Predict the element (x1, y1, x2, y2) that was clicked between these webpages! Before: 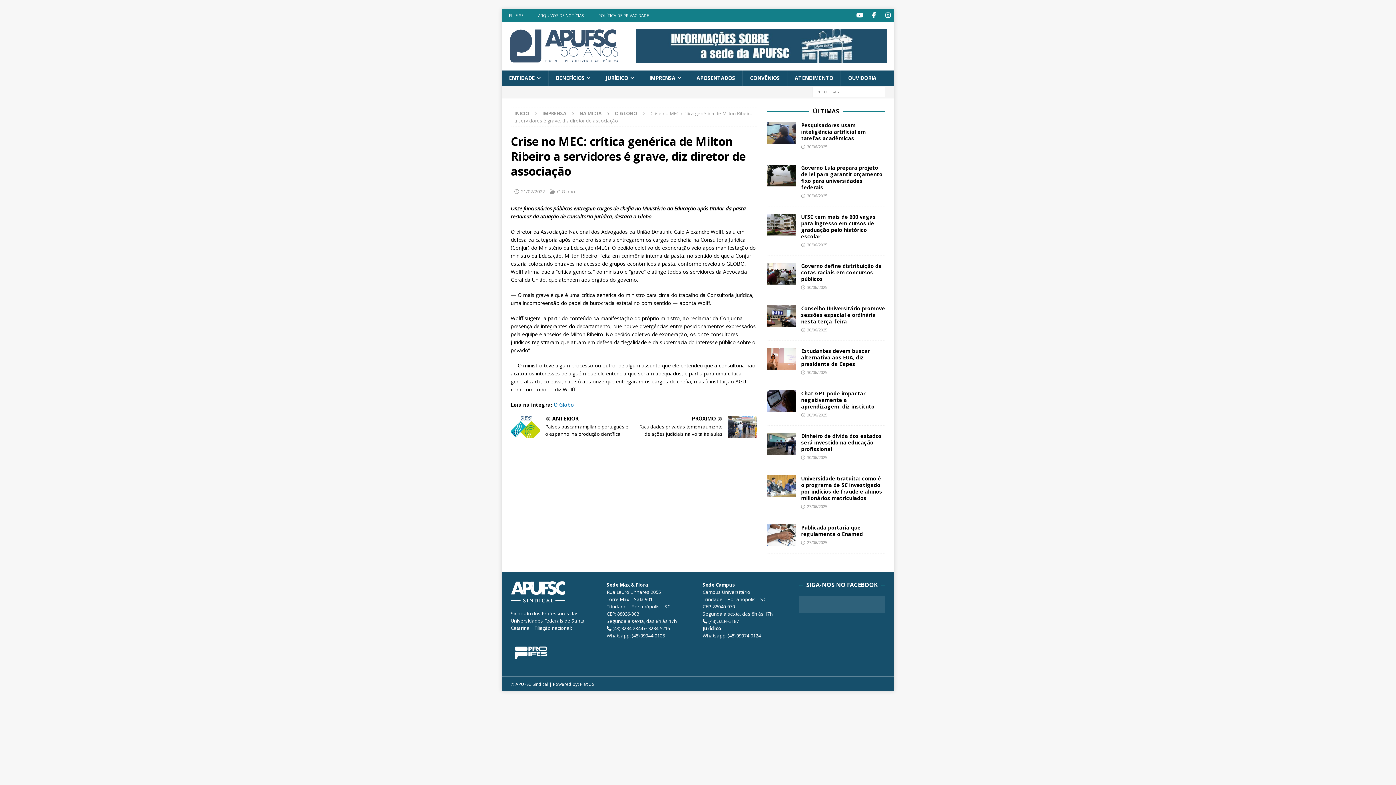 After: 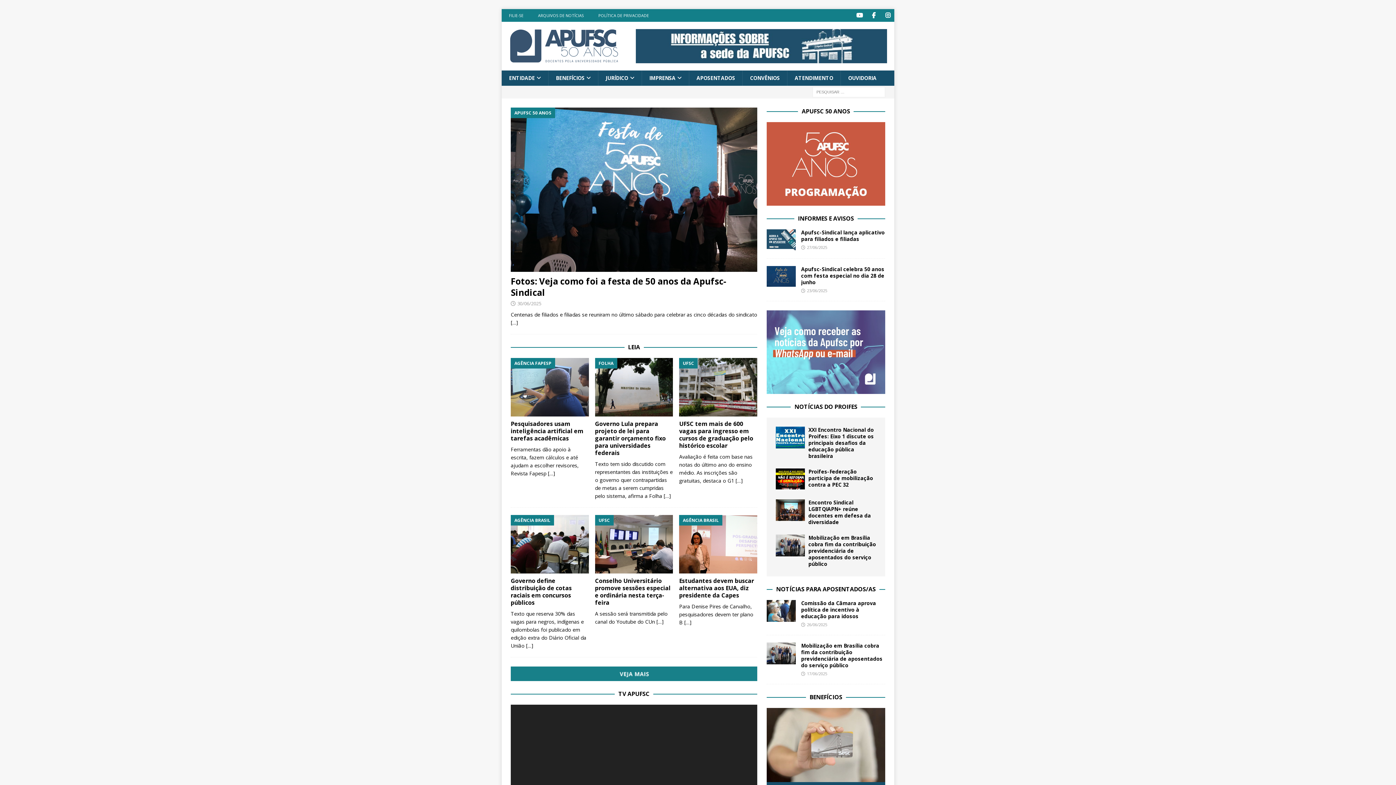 Action: bbox: (509, 55, 618, 62)